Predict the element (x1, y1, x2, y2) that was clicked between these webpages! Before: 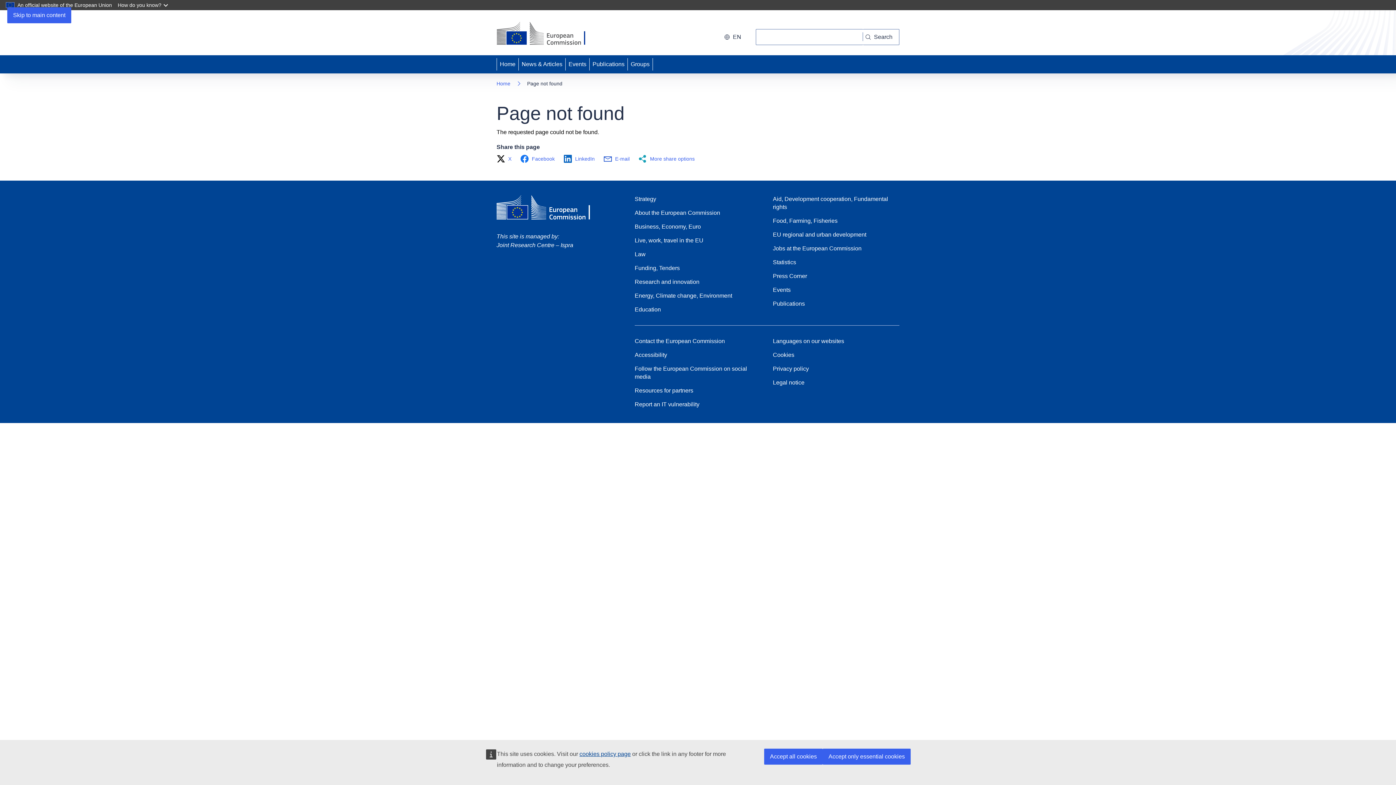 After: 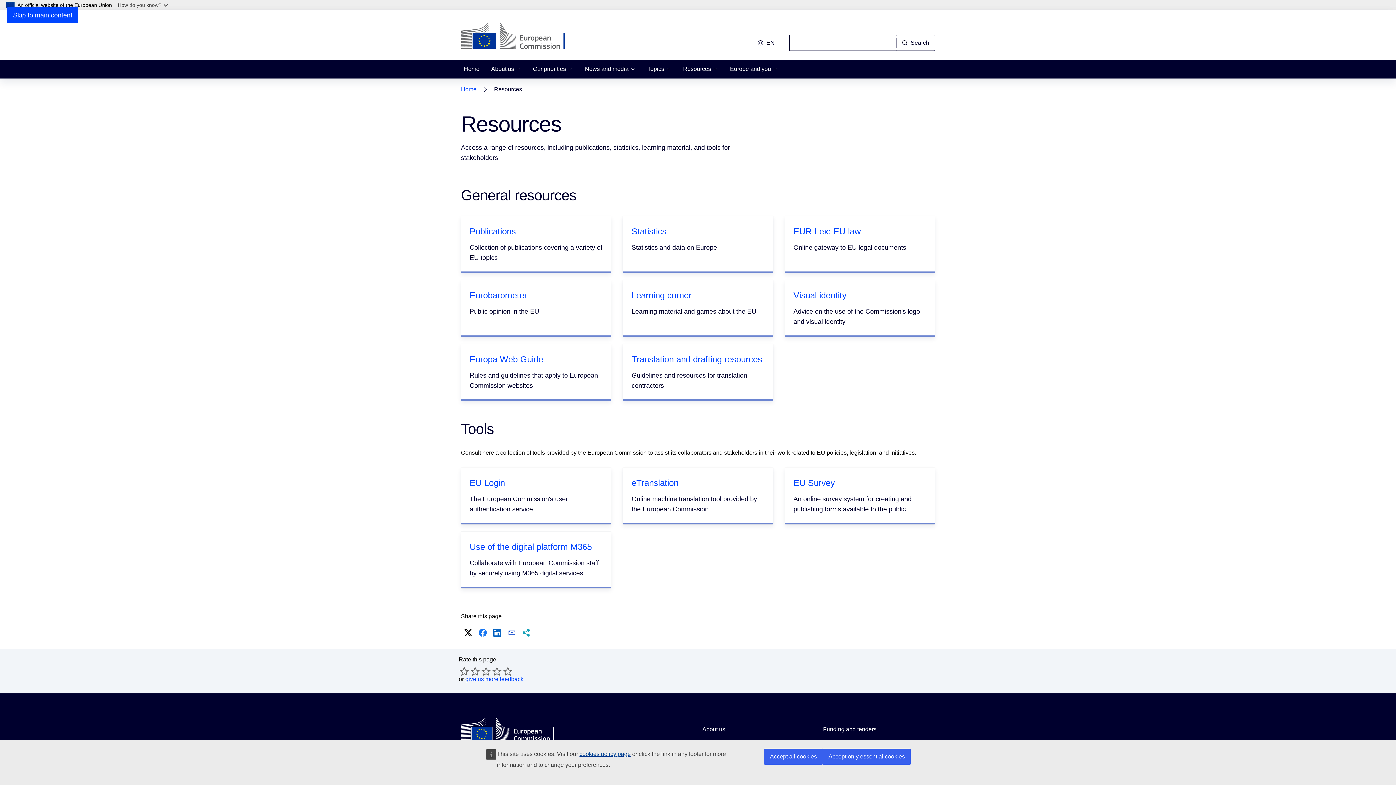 Action: bbox: (634, 386, 693, 394) label: Resources for partners